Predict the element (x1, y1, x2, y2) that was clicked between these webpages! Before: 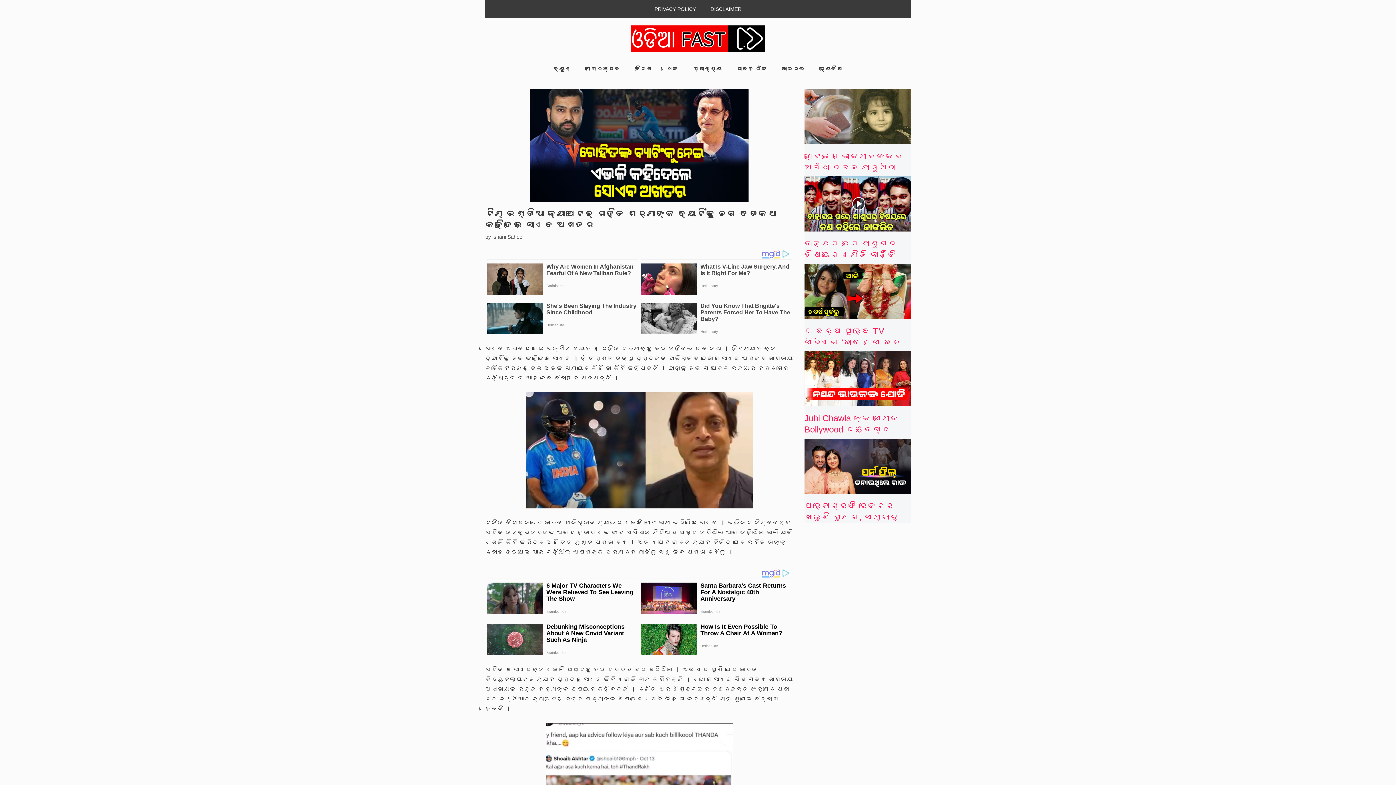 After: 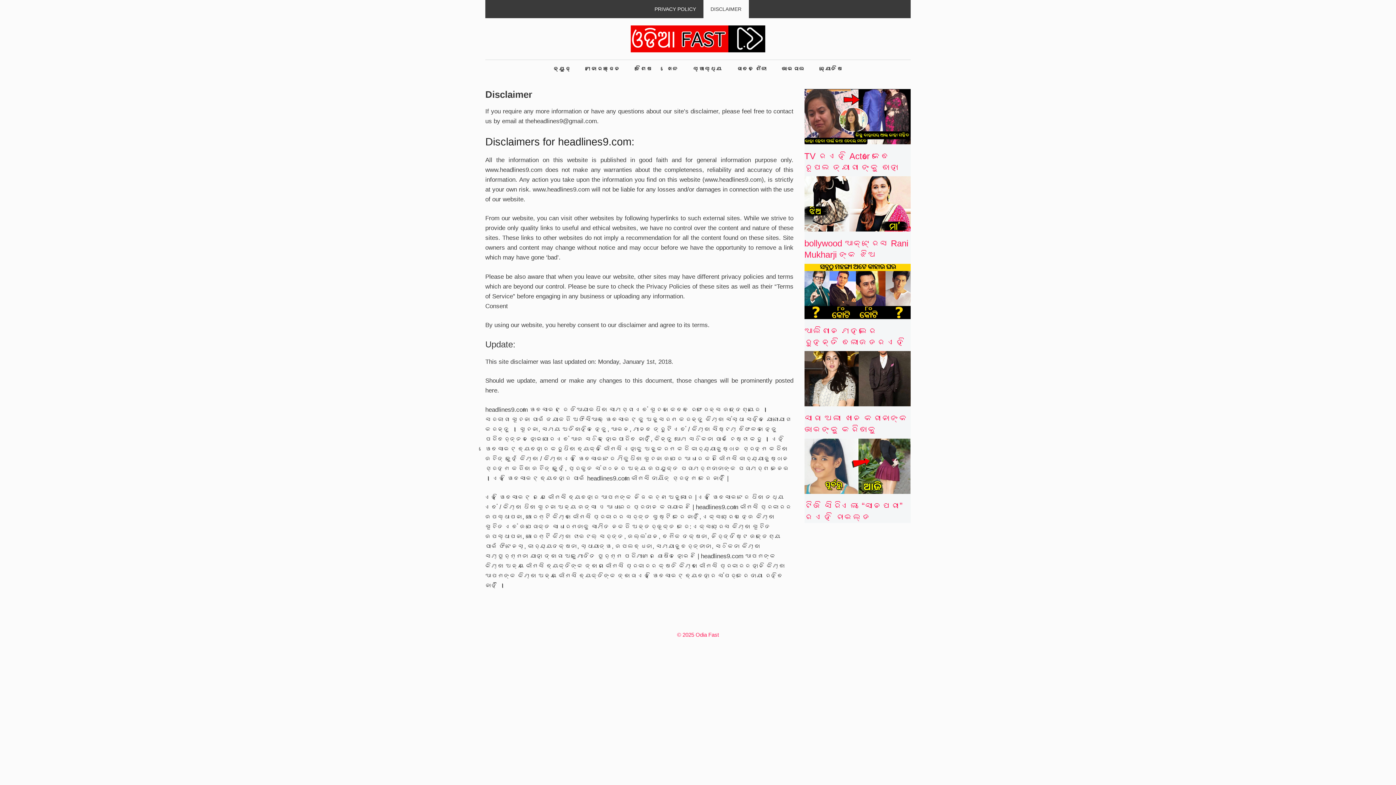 Action: label: DISCLAIMER bbox: (703, 0, 748, 18)